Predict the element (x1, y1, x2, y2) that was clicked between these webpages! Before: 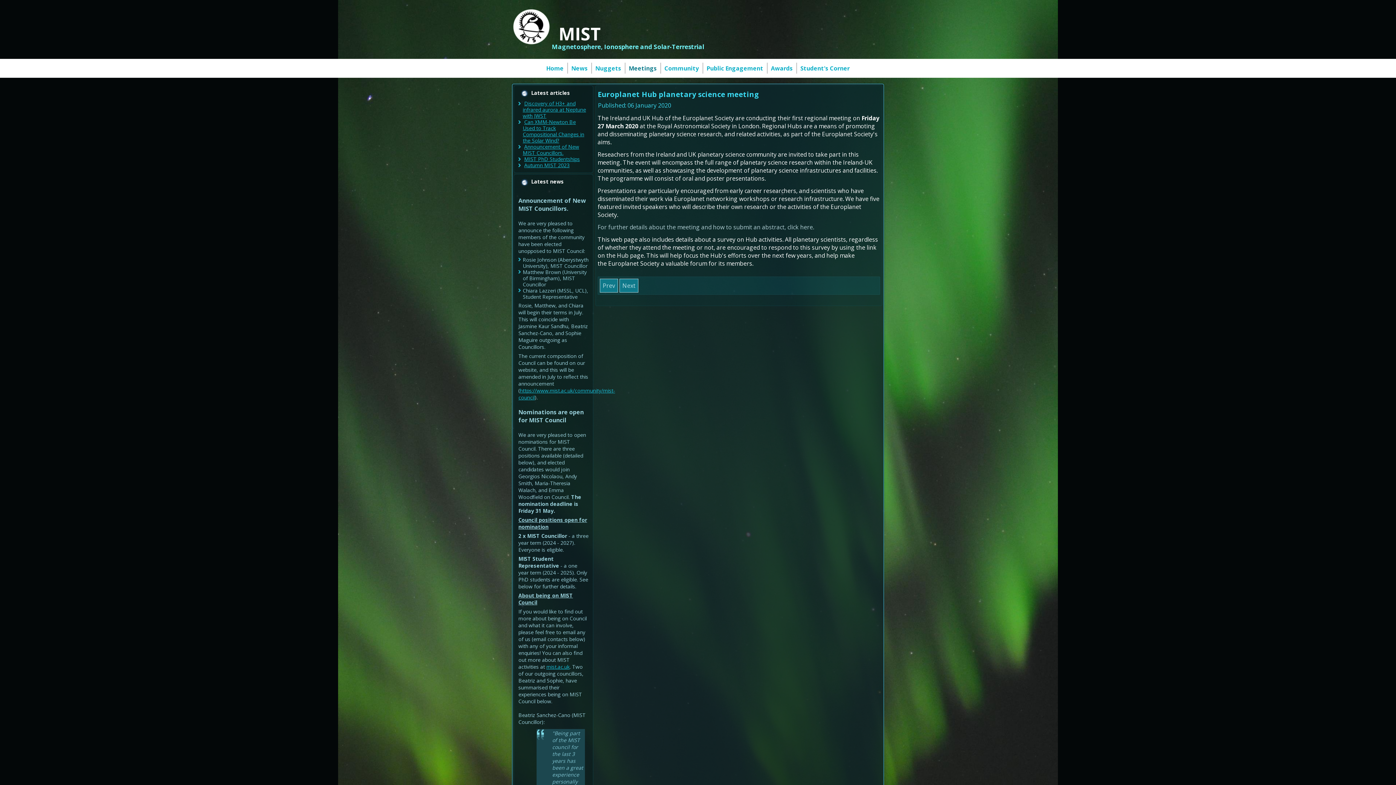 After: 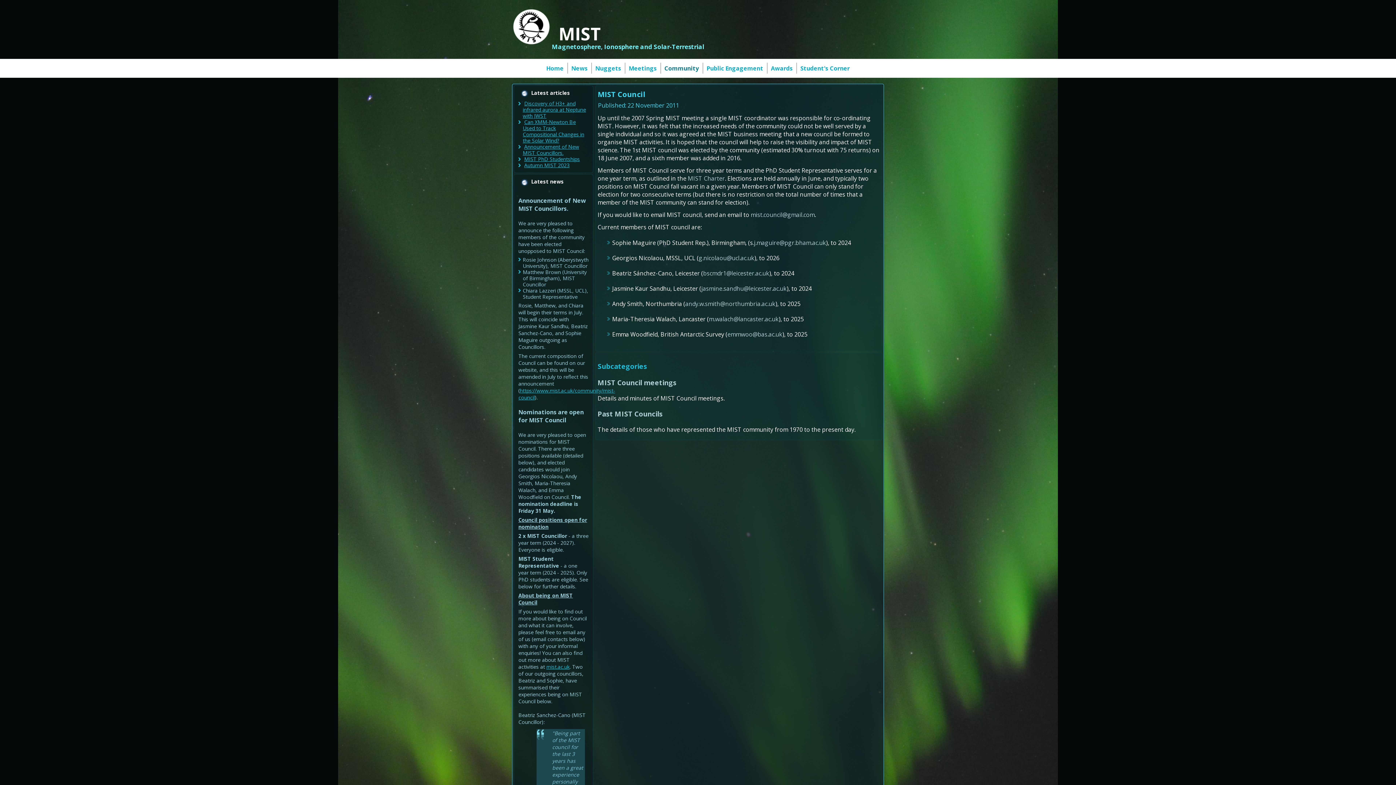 Action: label: https://www.mist.ac.uk/community/mist-council bbox: (518, 387, 615, 400)